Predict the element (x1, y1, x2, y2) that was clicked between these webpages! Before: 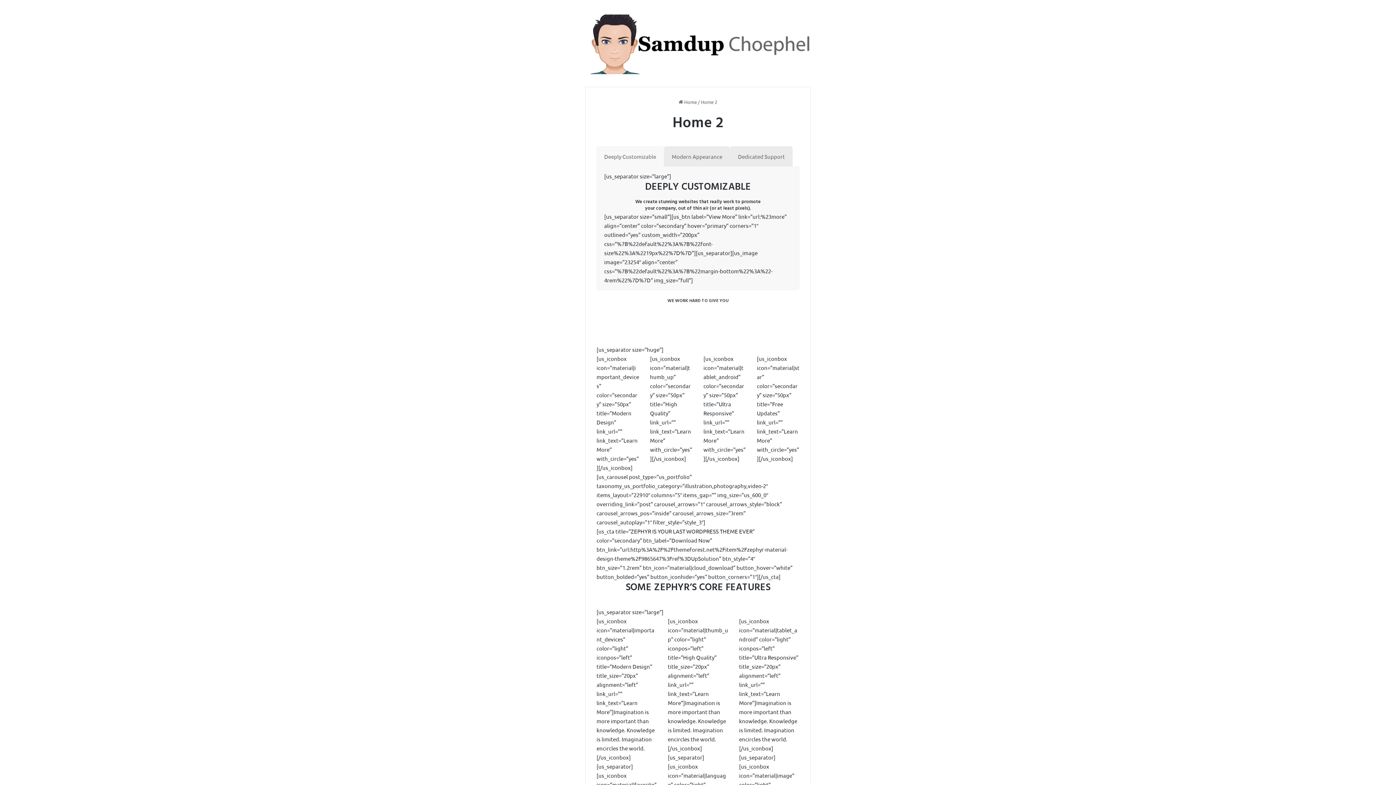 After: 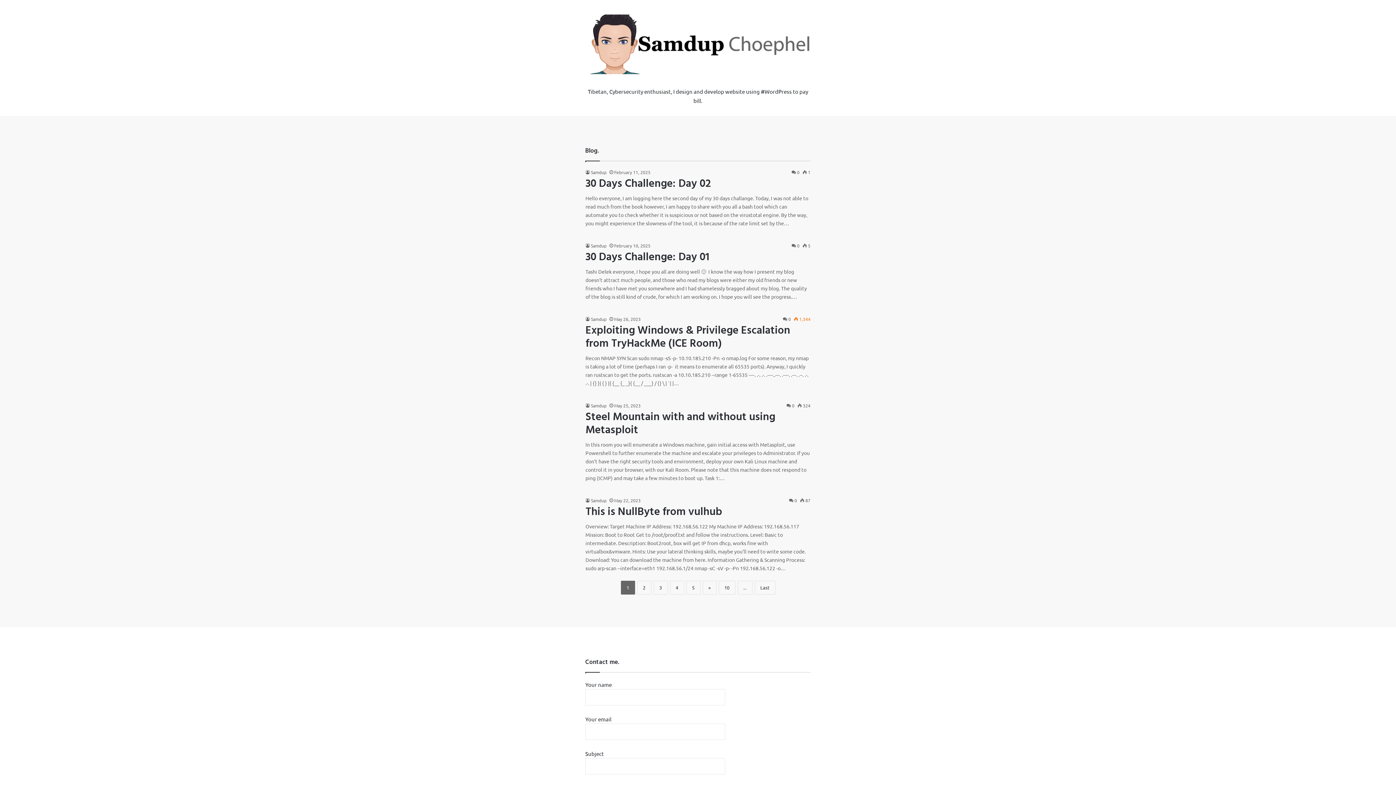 Action: bbox: (585, 14, 810, 74)